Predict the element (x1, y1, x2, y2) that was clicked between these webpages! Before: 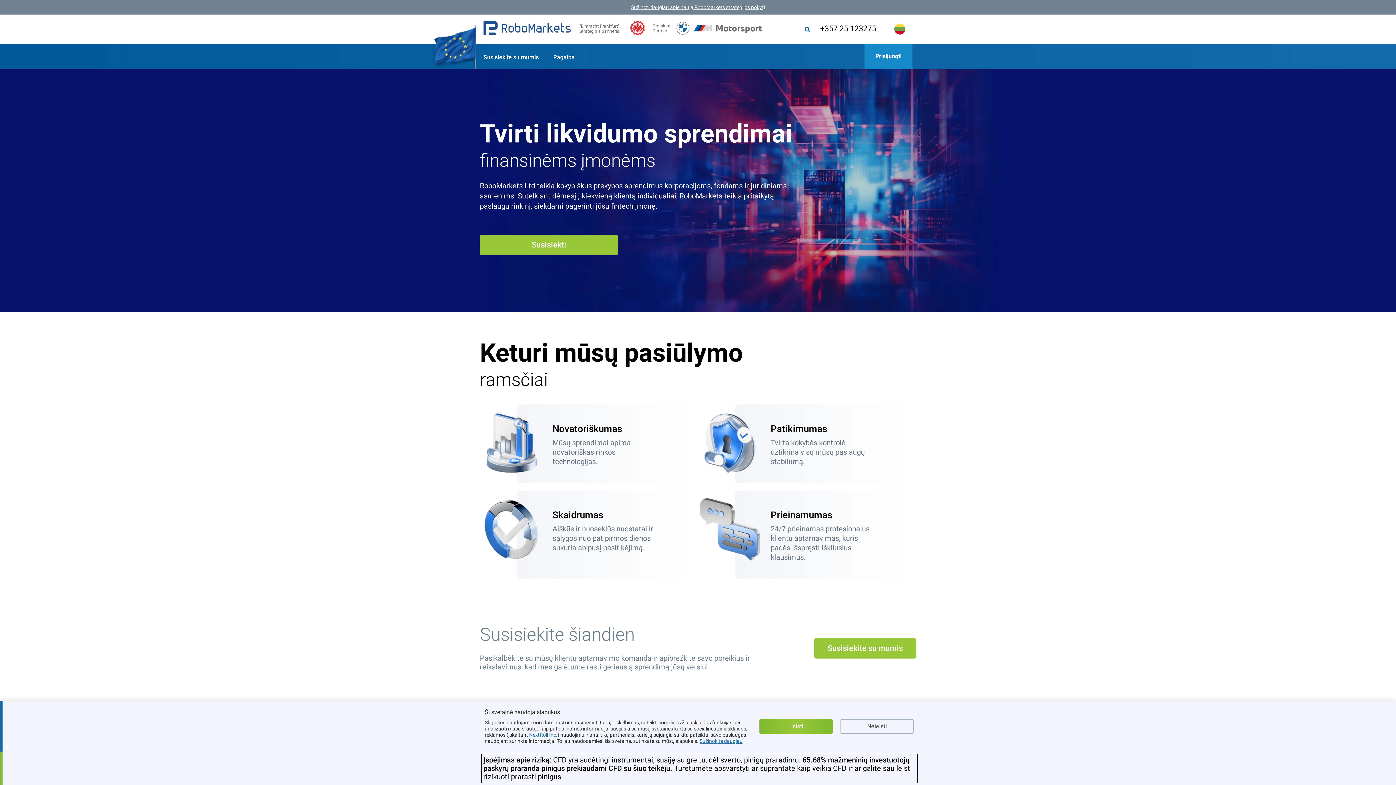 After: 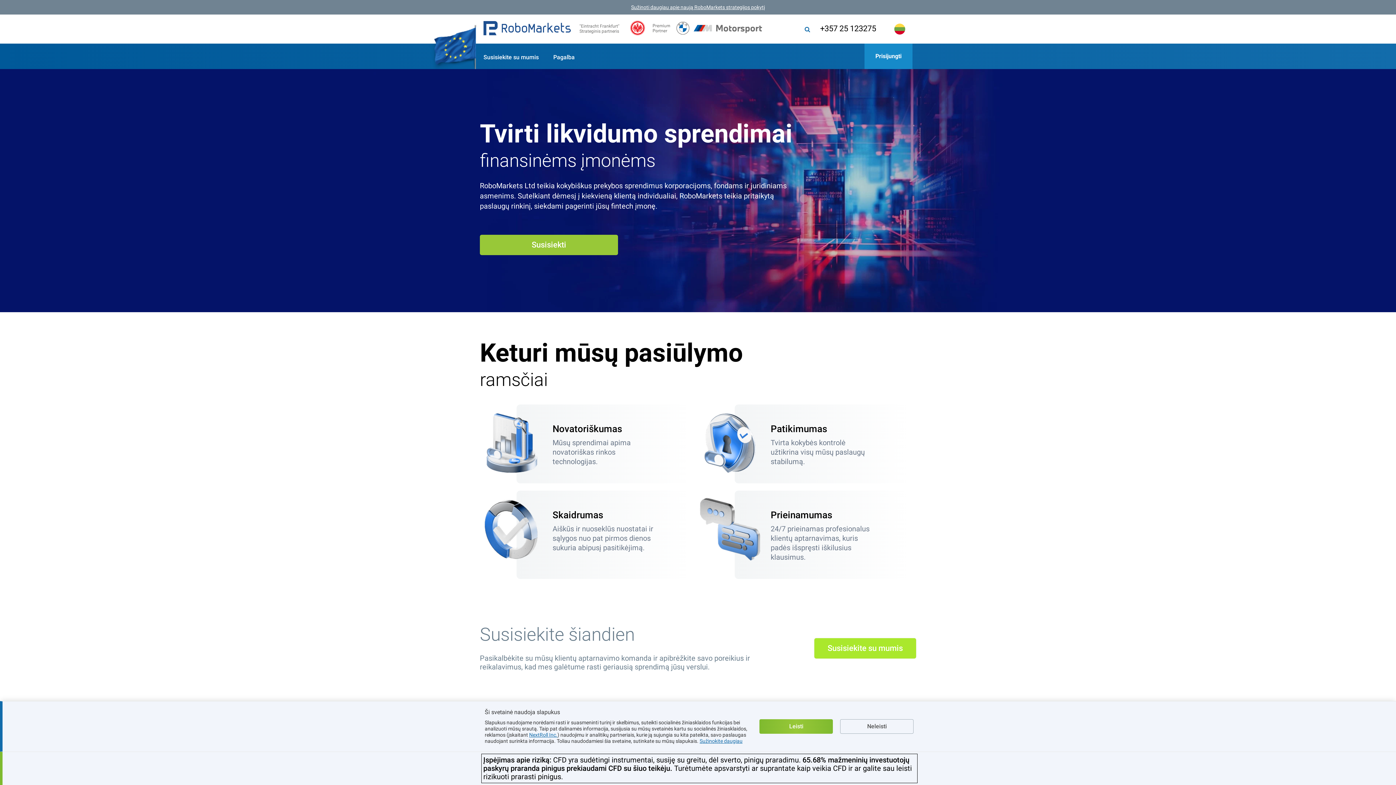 Action: bbox: (814, 638, 916, 658) label: Susisiekite su mumis